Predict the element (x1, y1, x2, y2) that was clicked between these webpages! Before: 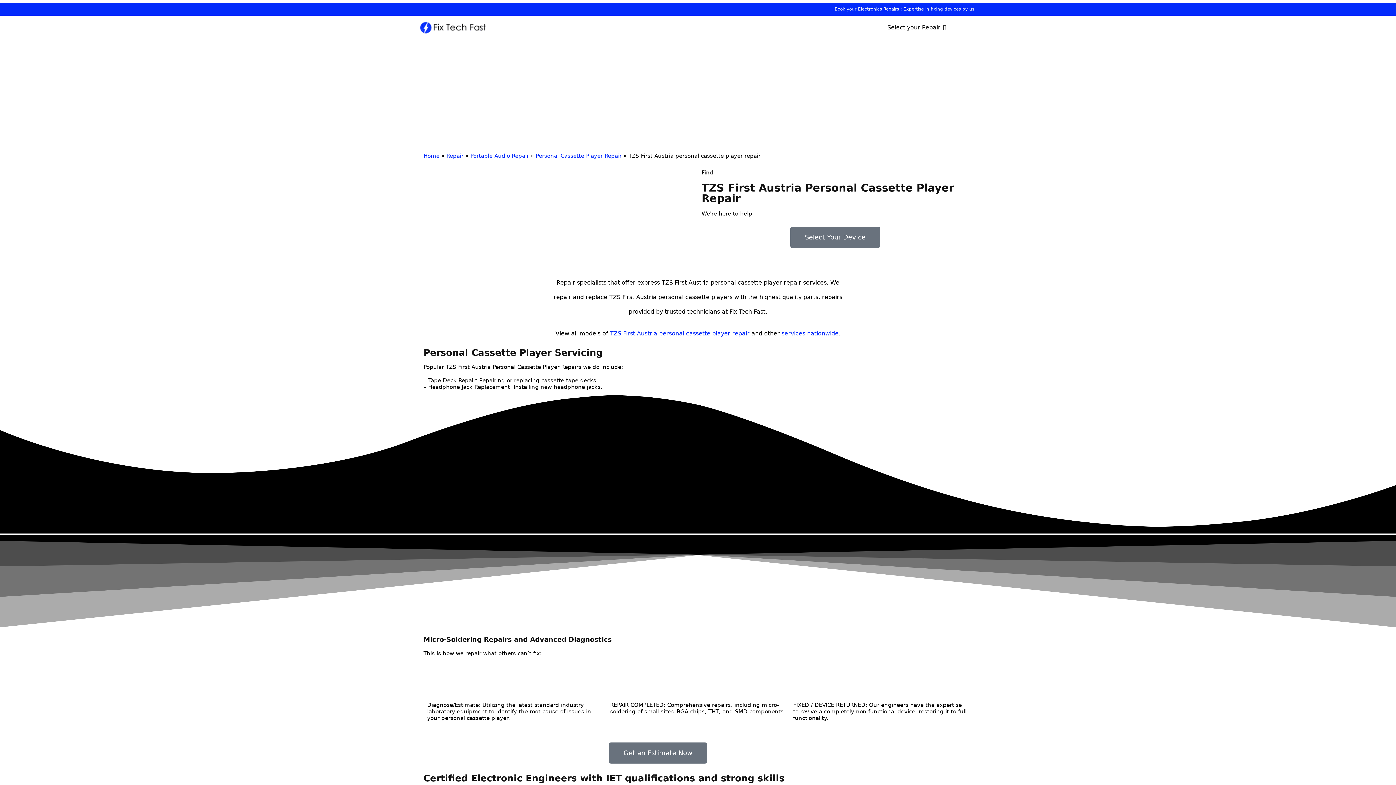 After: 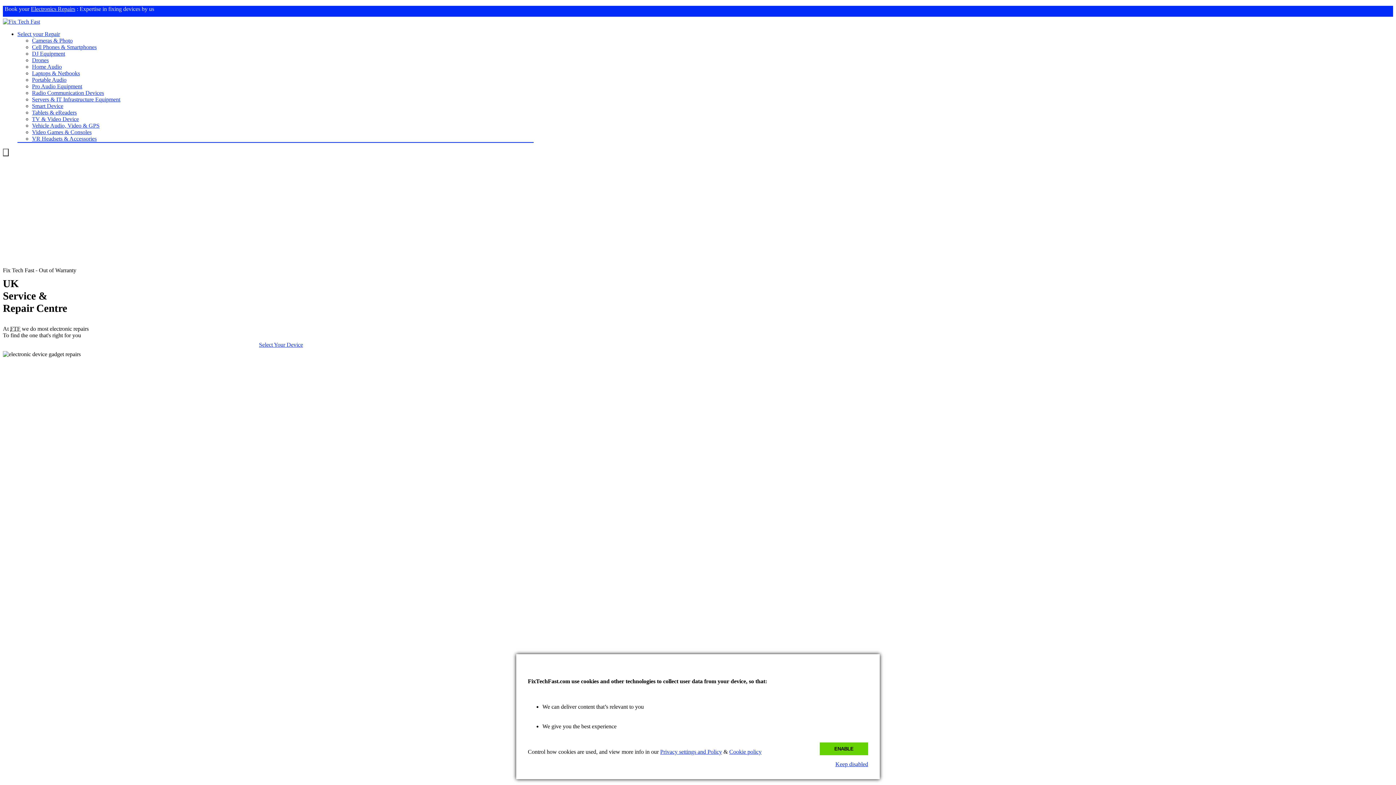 Action: bbox: (423, 152, 439, 159) label: Home